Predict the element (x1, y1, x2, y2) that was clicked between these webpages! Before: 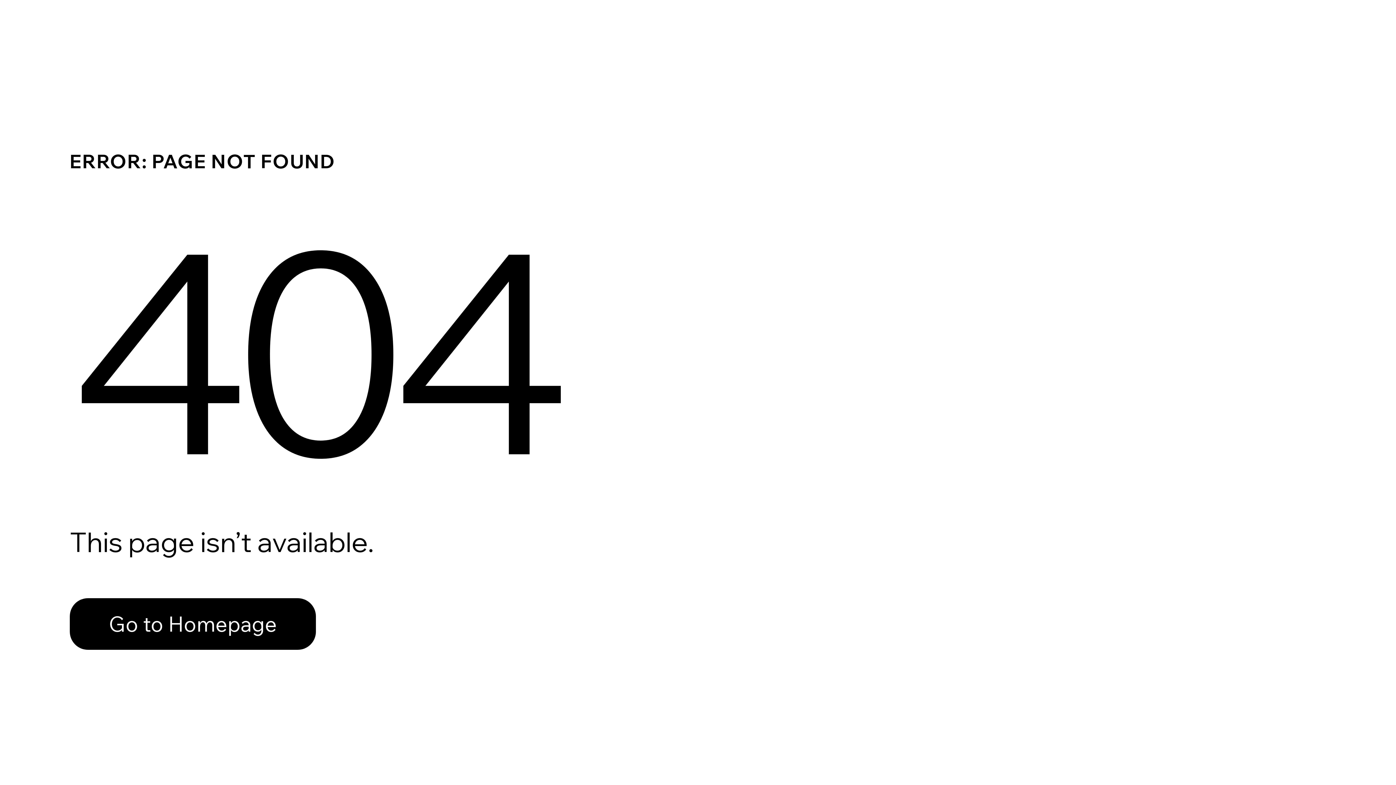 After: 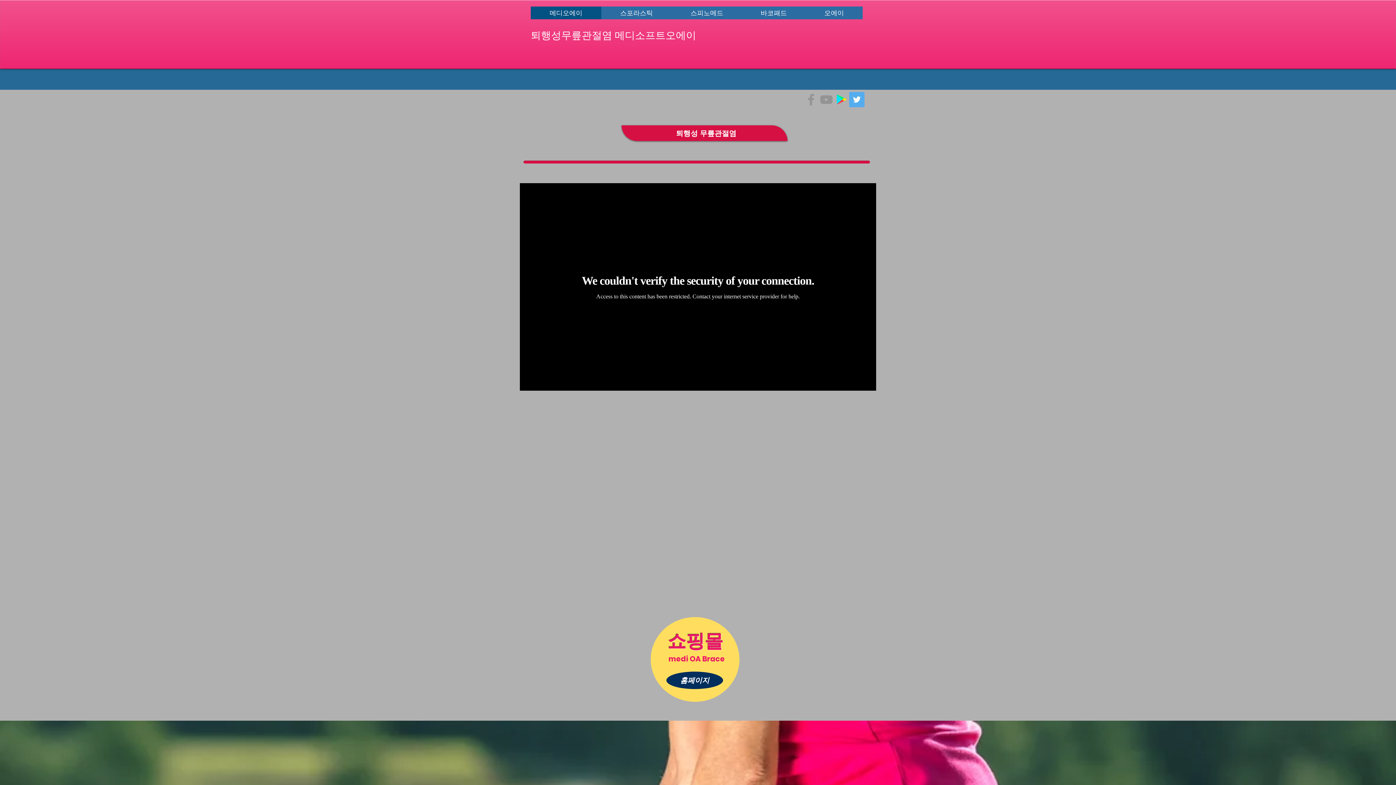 Action: bbox: (69, 598, 316, 650) label: Go to Homepage